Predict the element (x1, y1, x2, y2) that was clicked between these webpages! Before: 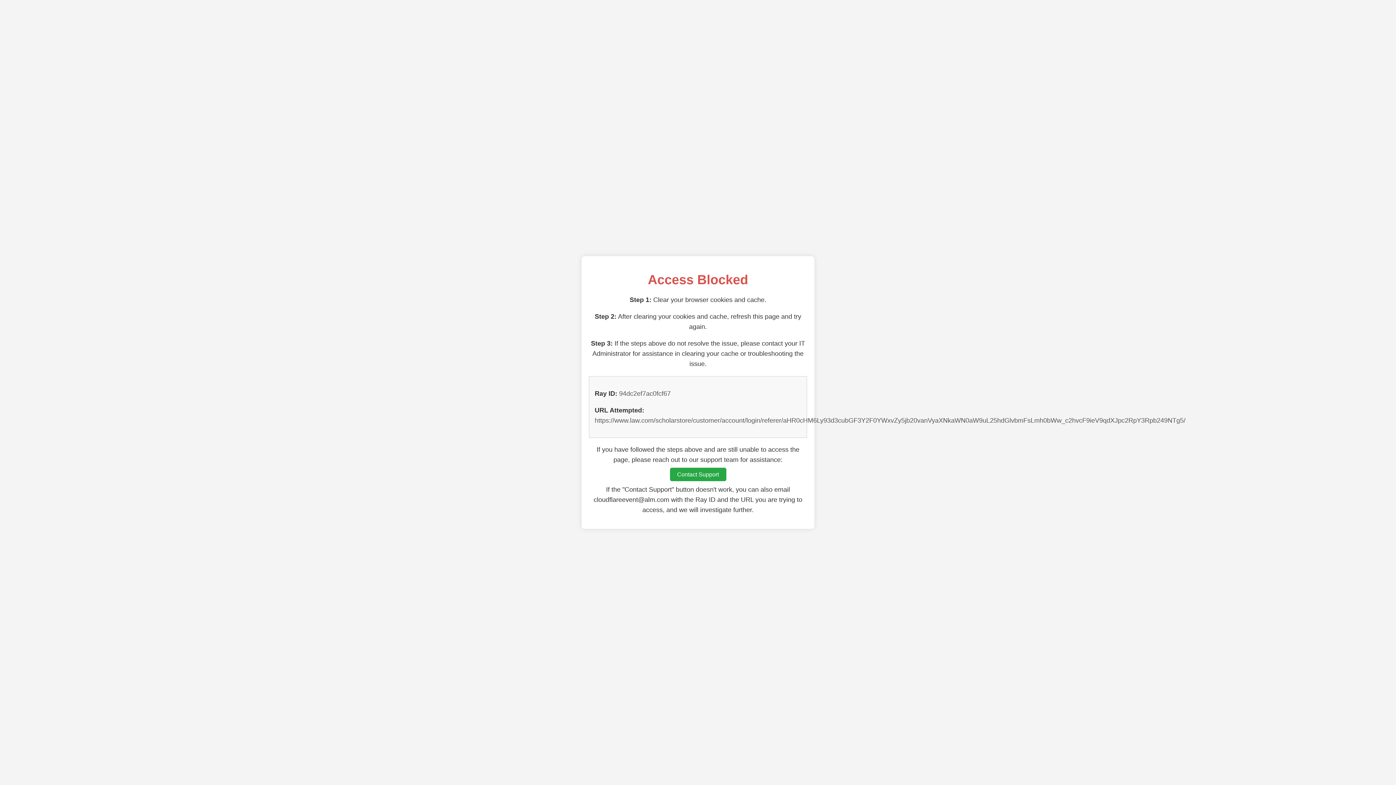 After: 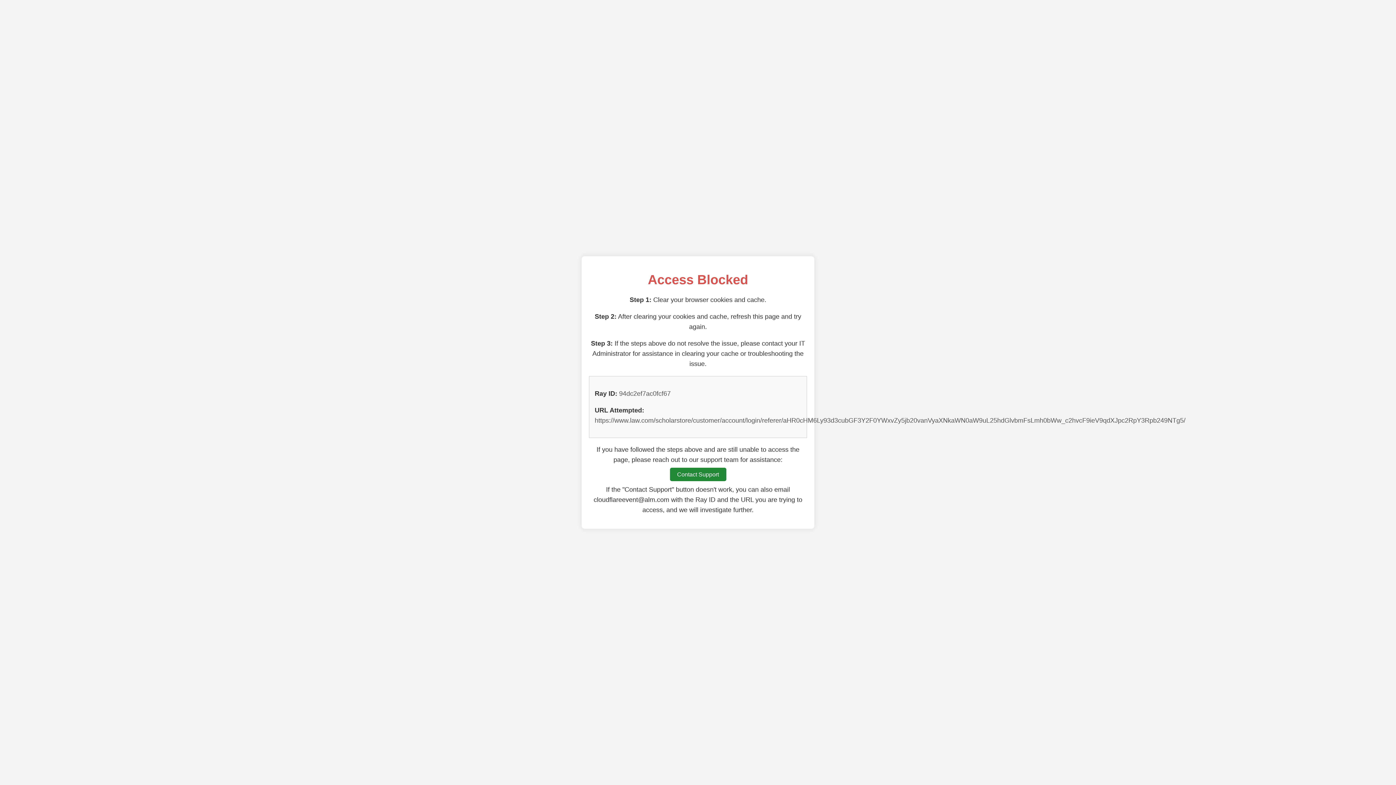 Action: label: Contact Support bbox: (670, 468, 726, 481)